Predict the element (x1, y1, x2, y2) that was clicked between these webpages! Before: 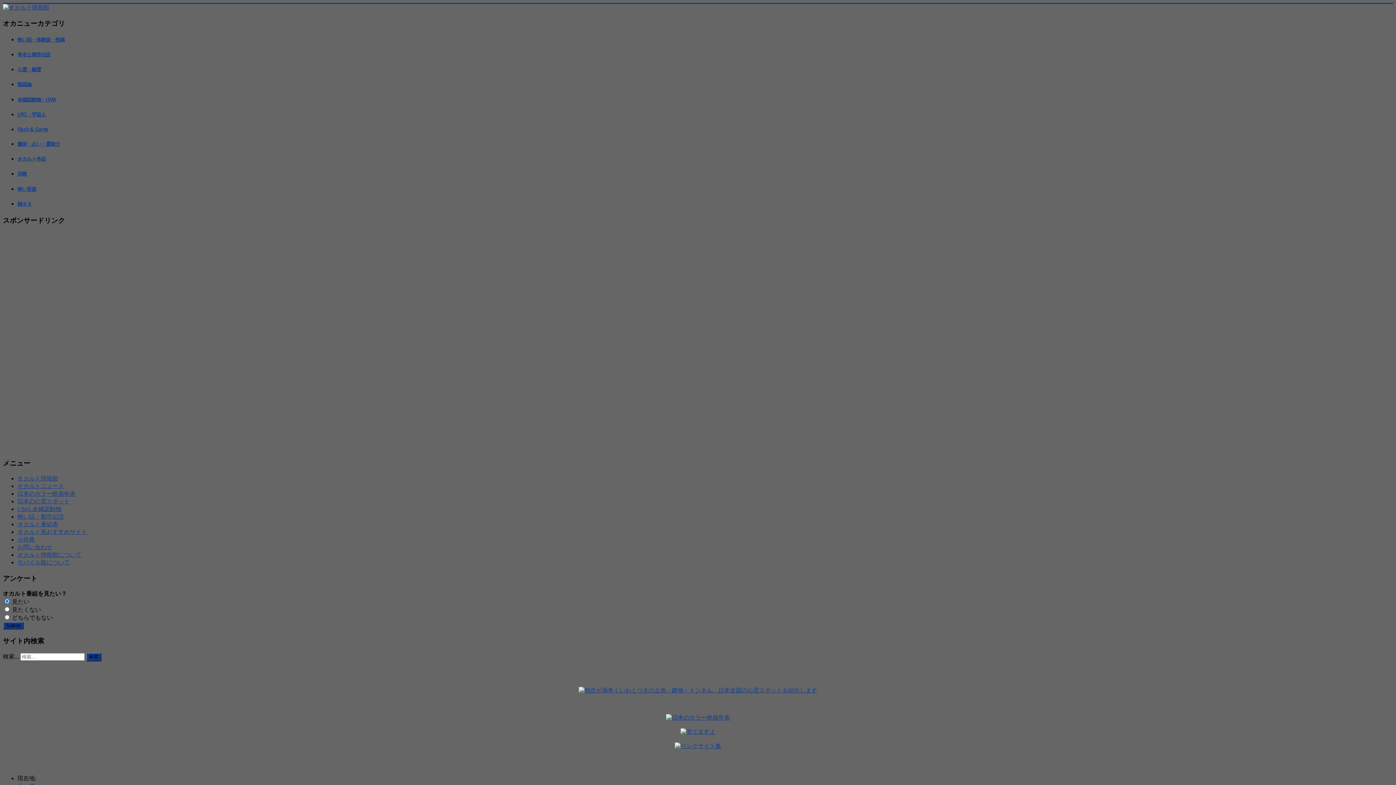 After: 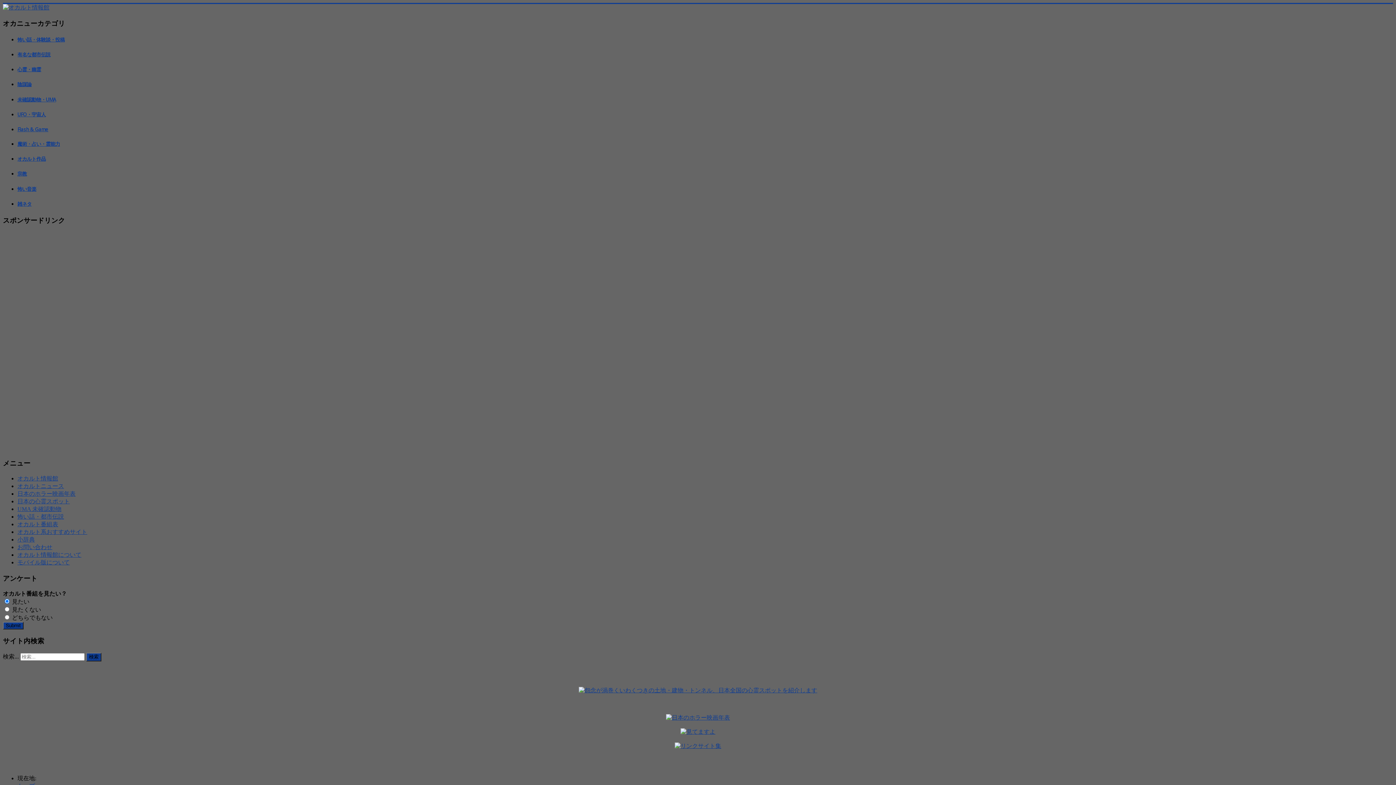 Action: bbox: (666, 714, 730, 721)